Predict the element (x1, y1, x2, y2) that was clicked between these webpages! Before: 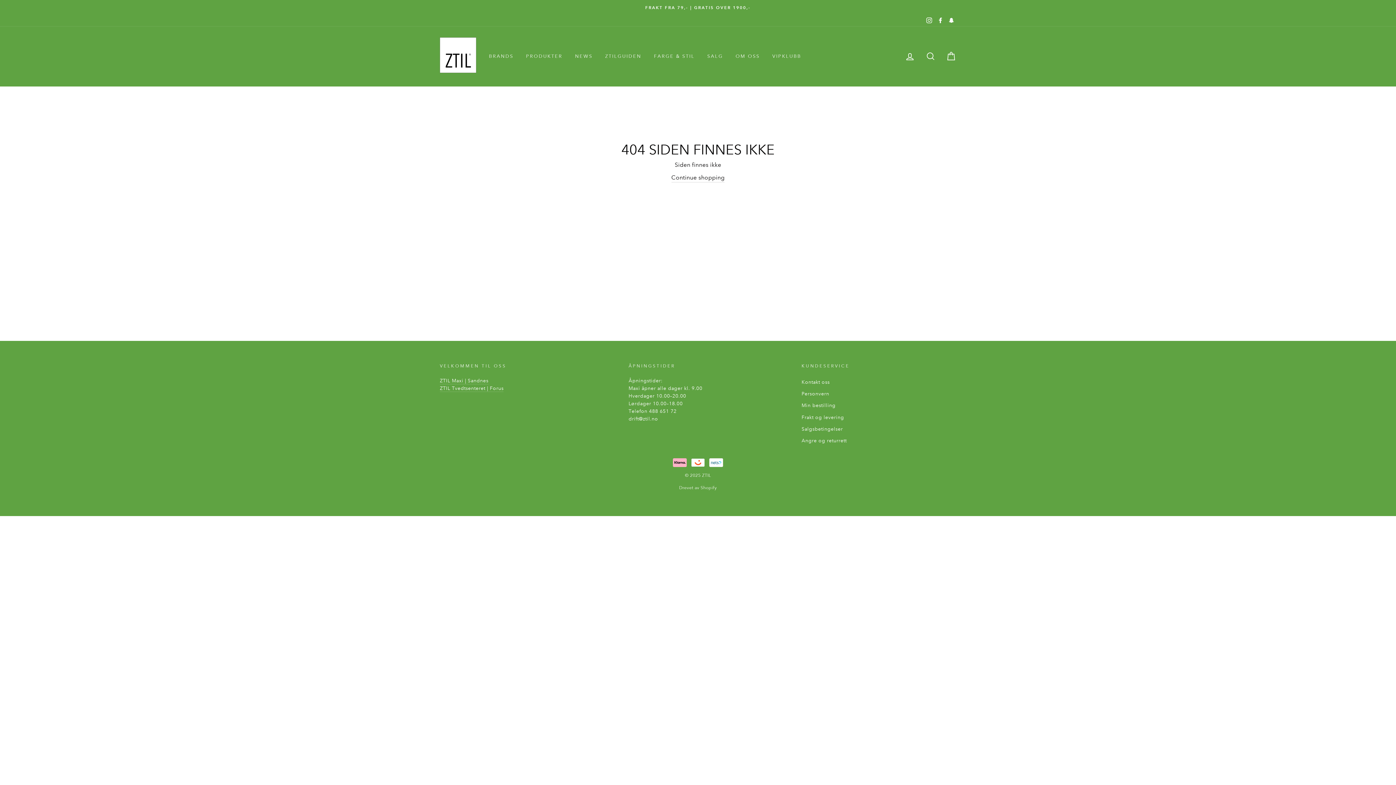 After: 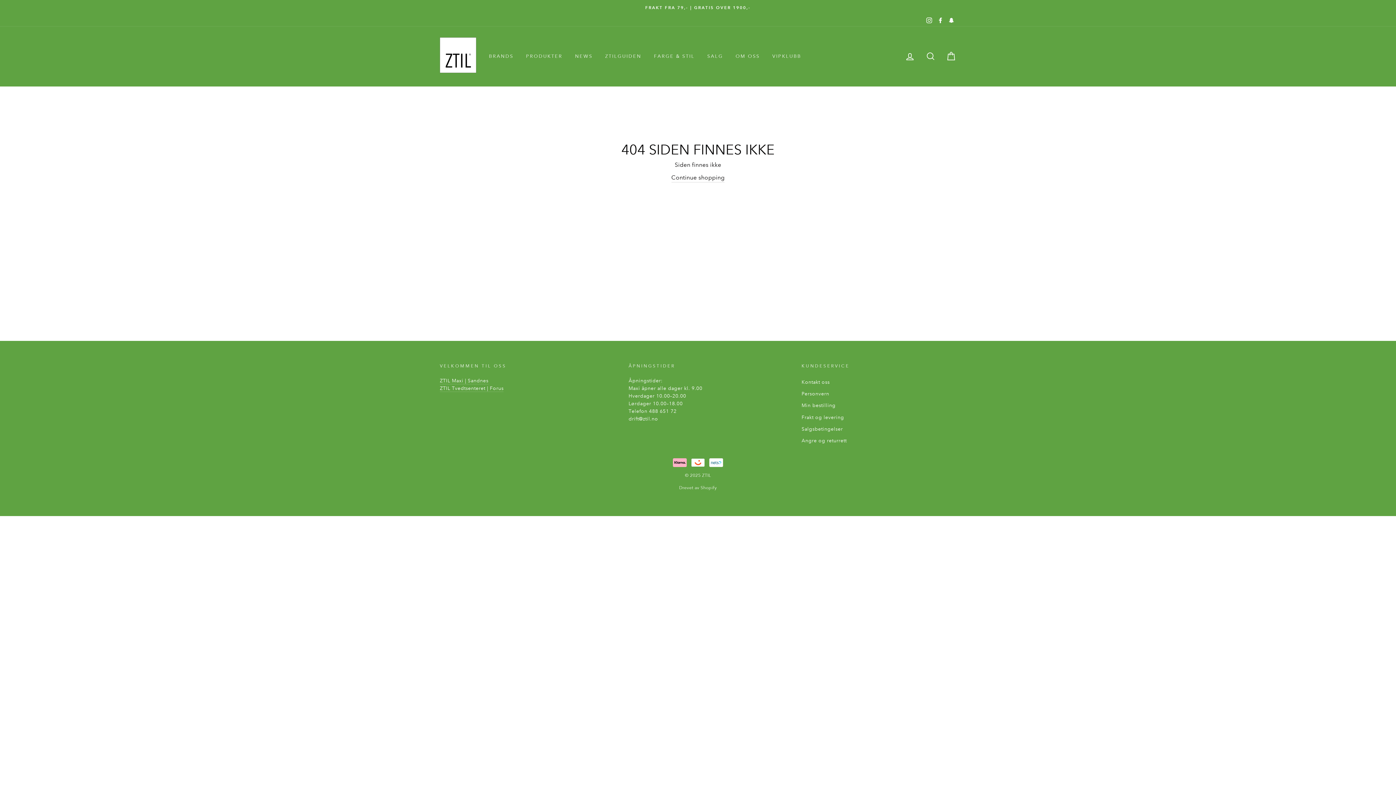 Action: bbox: (946, 14, 956, 26) label: Snapchat